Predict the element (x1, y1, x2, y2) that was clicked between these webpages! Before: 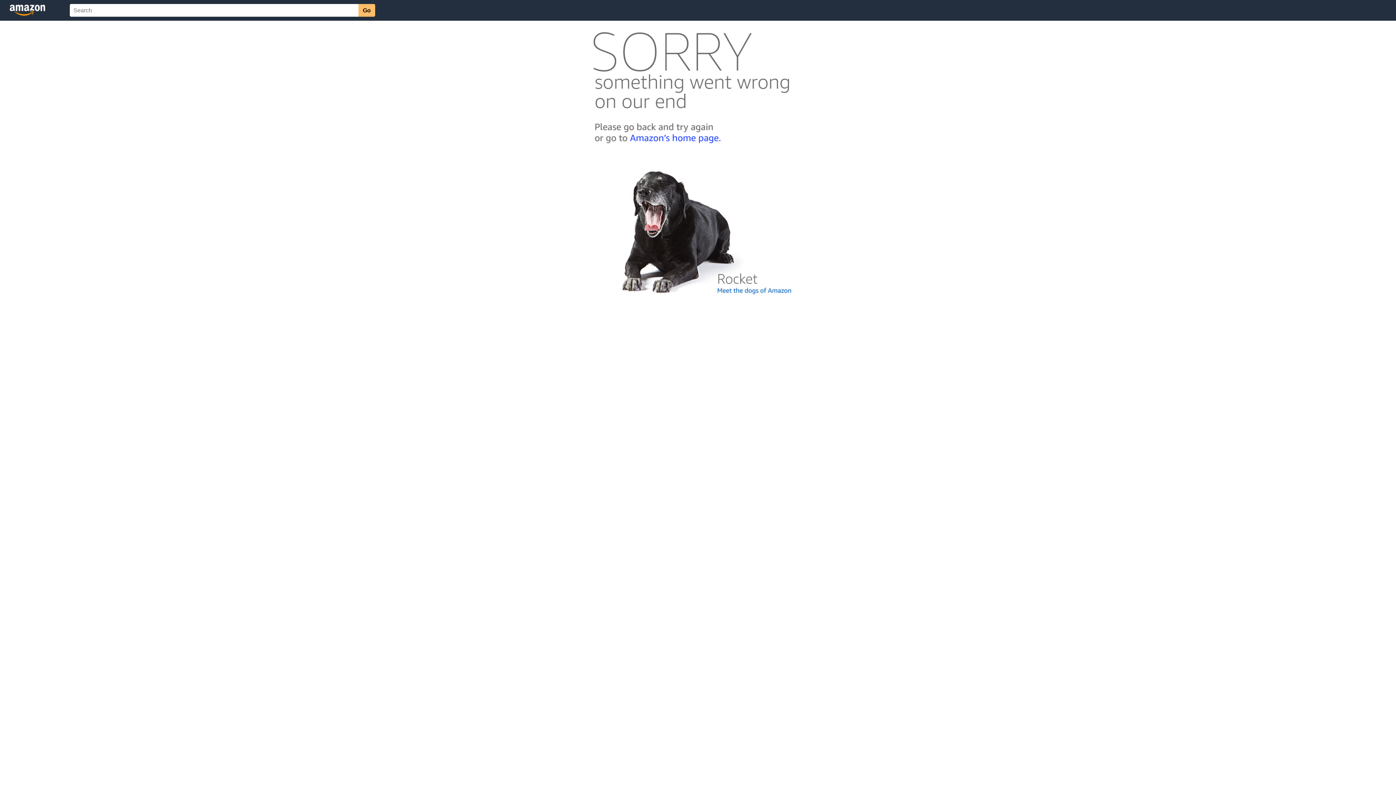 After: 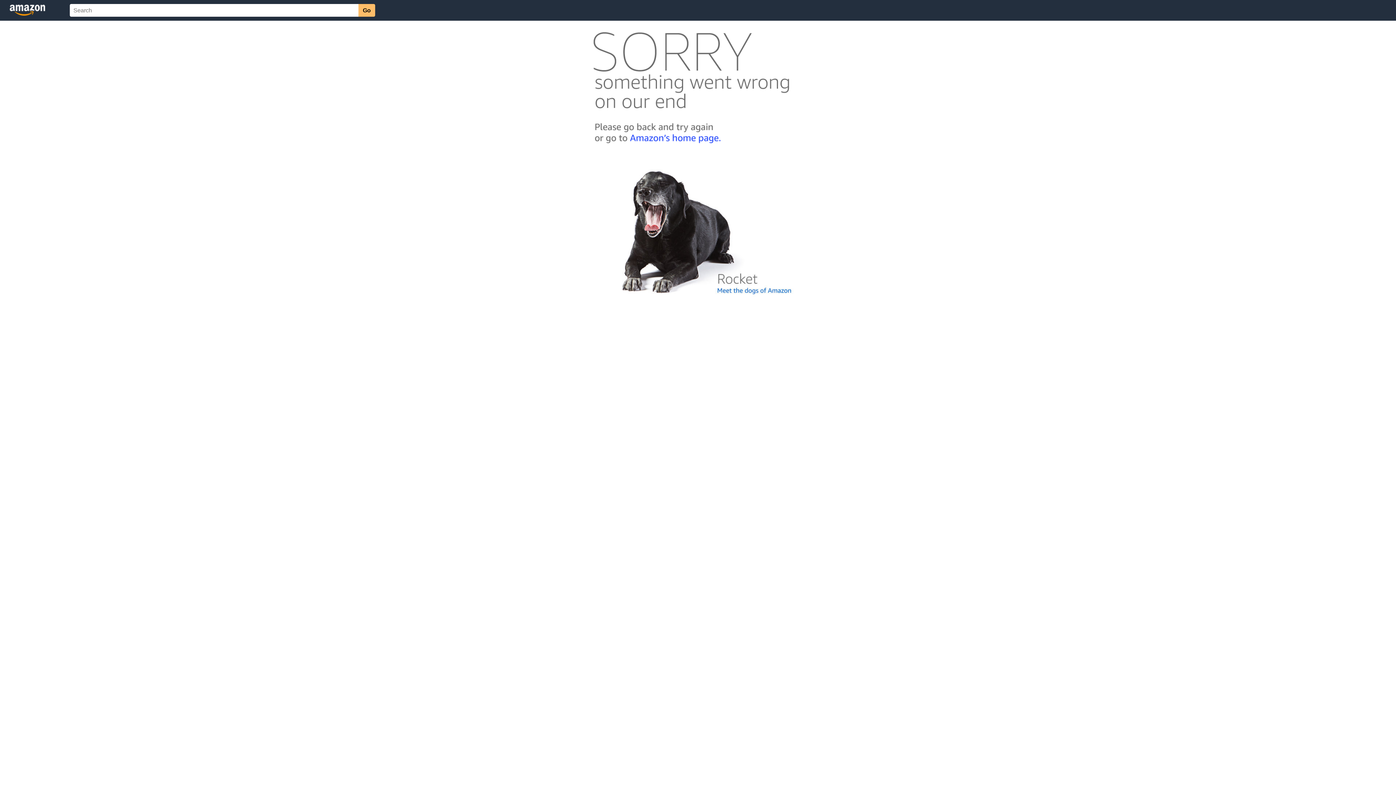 Action: bbox: (592, 300, 803, 306)